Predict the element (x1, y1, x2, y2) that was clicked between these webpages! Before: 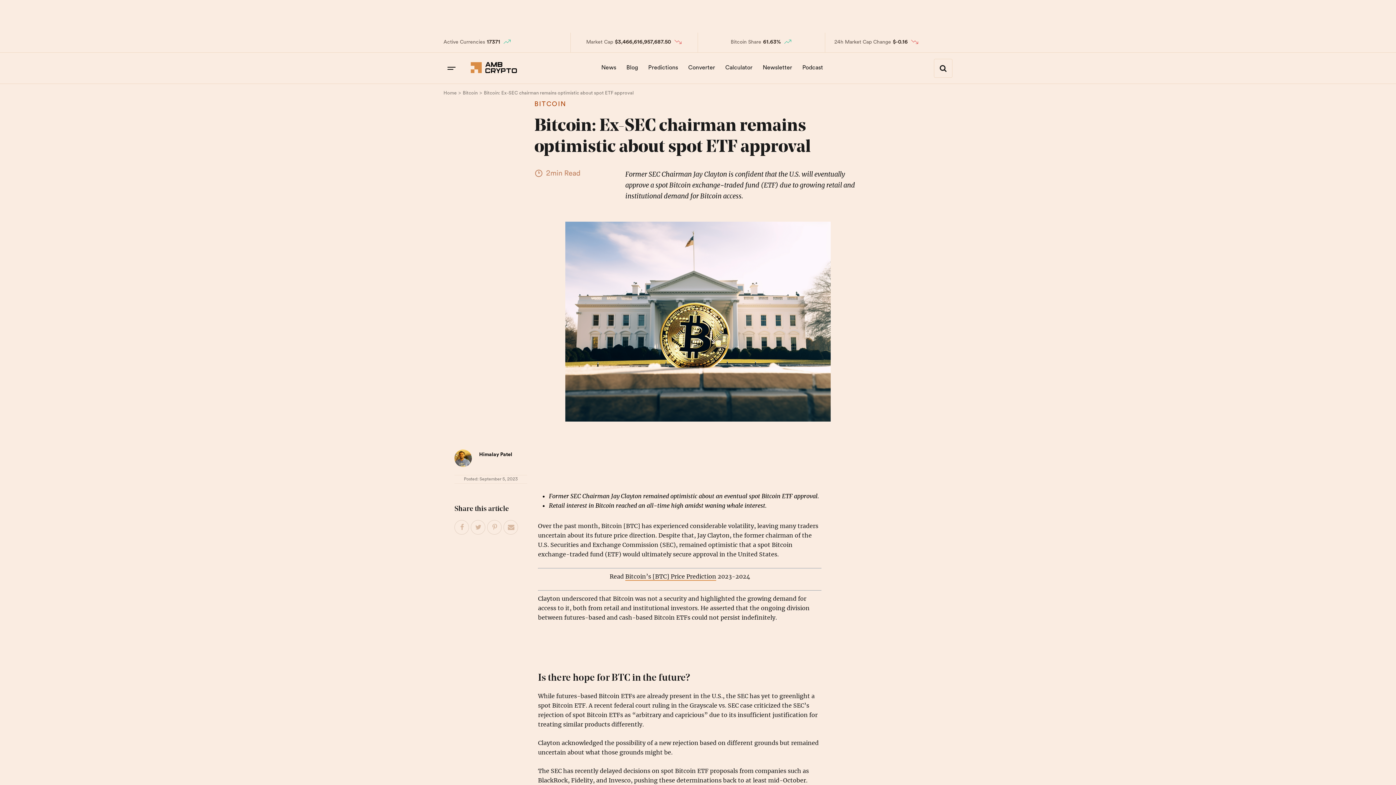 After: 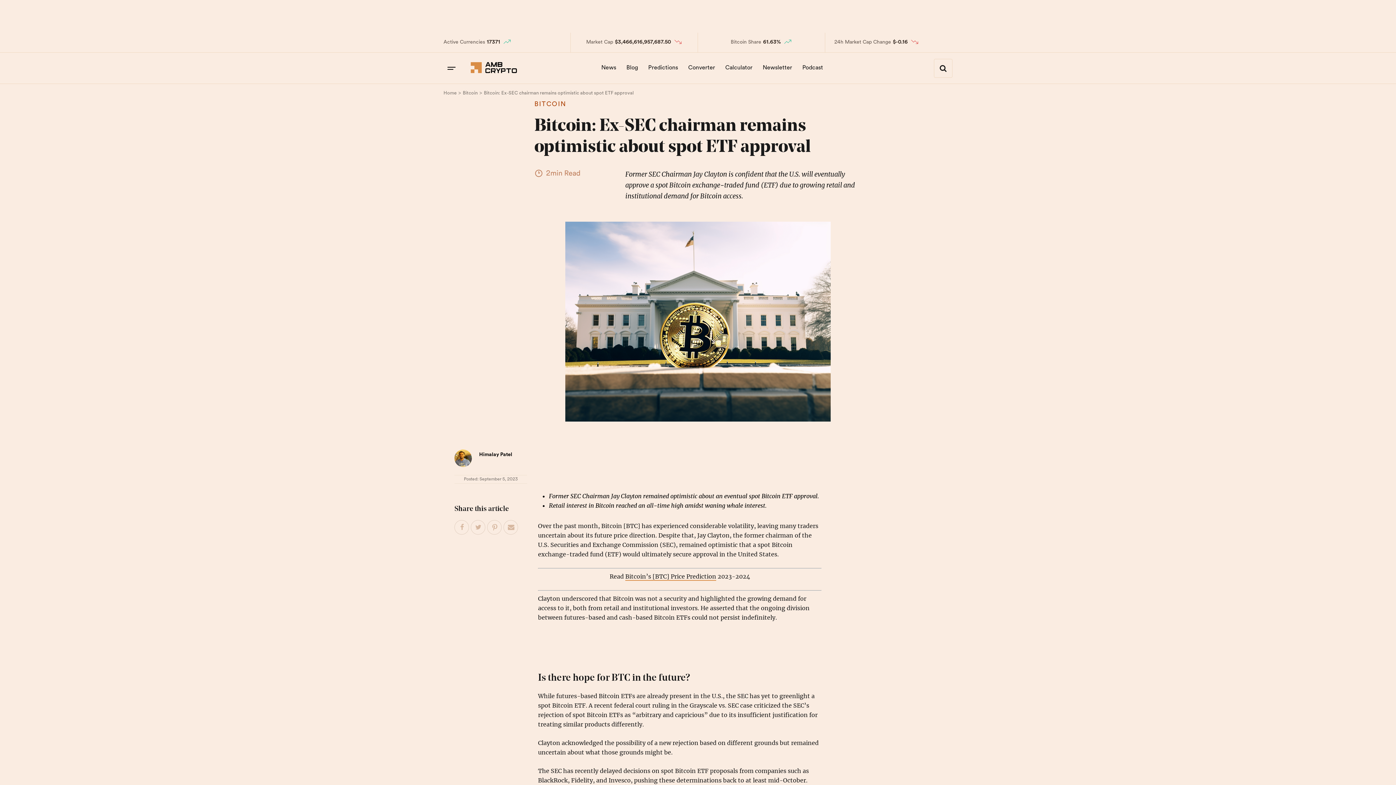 Action: bbox: (487, 520, 502, 535) label: Pin This Post